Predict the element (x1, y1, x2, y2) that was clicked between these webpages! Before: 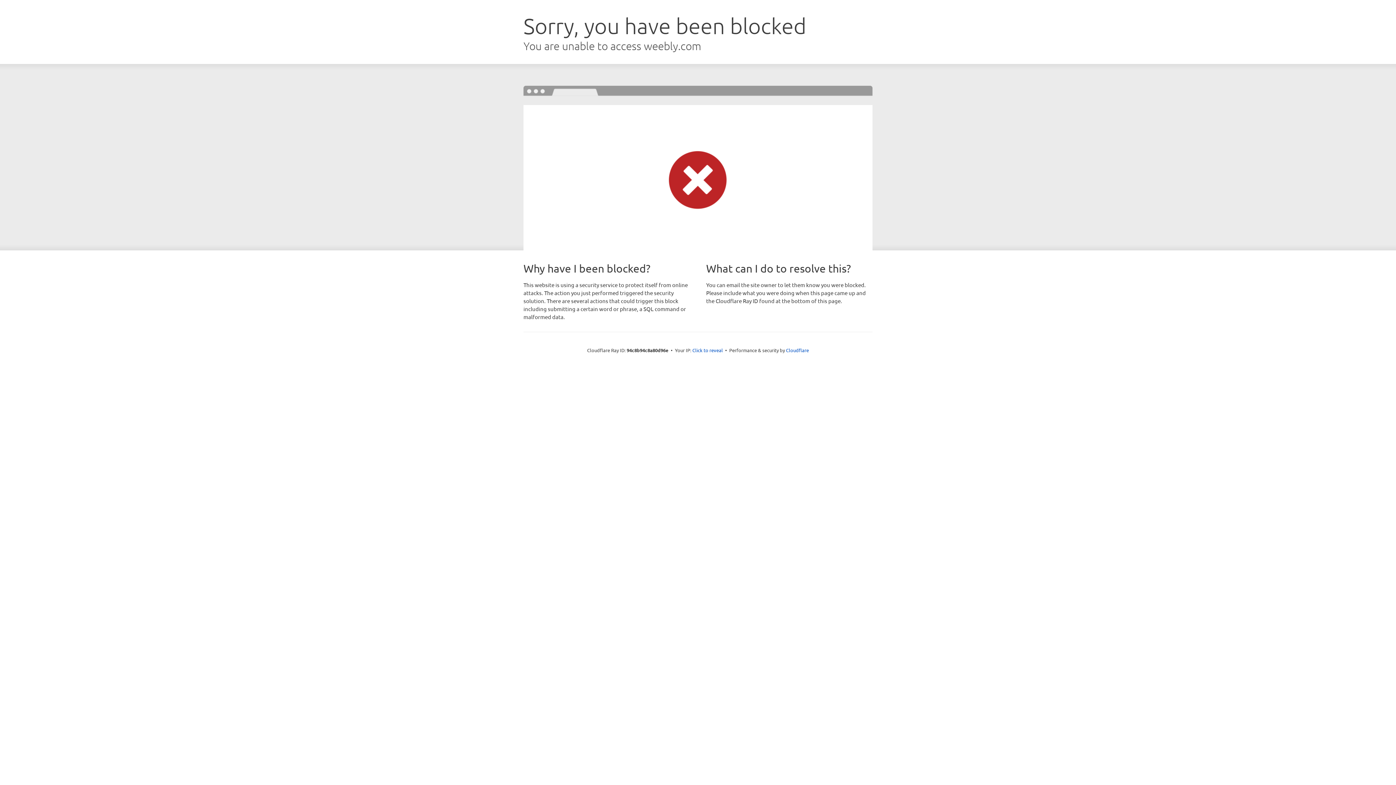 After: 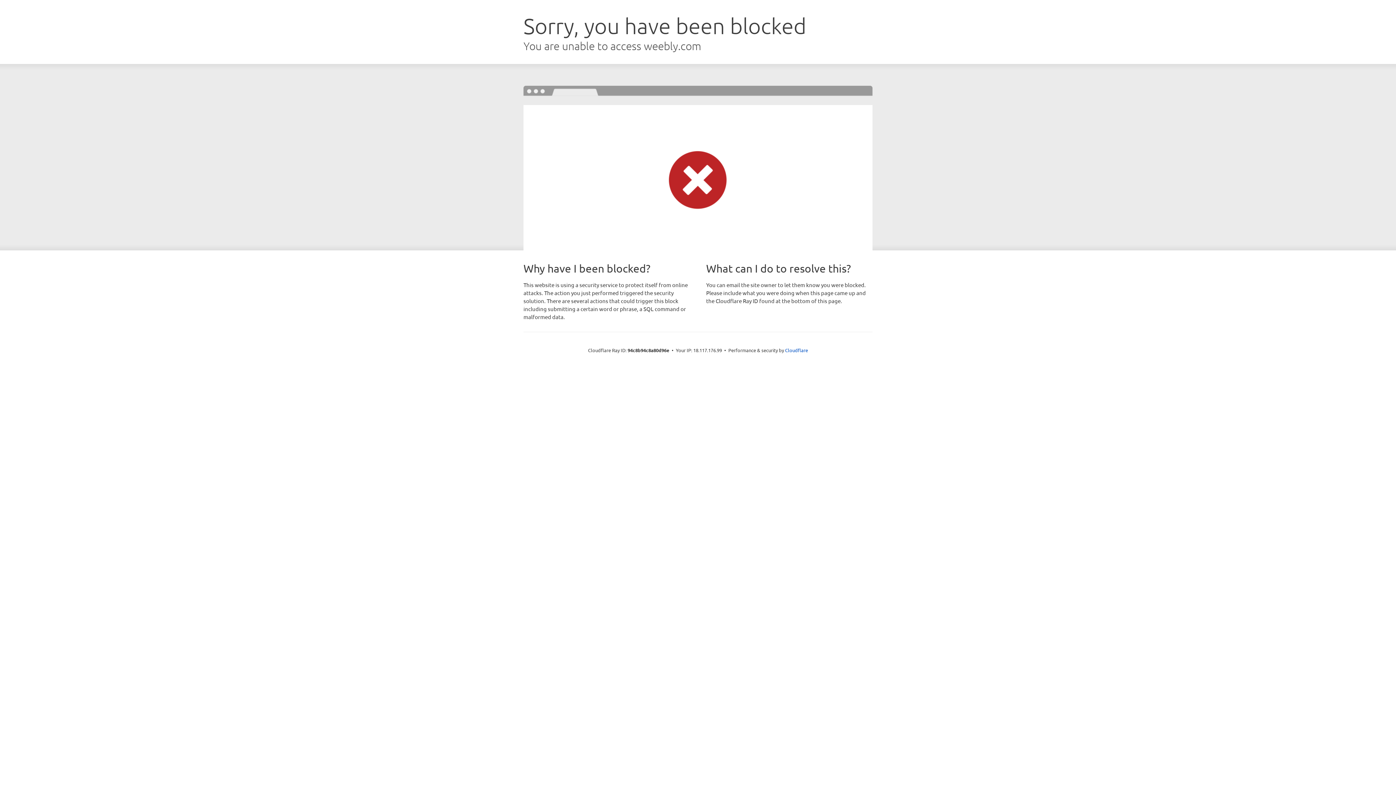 Action: bbox: (692, 346, 723, 353) label: Click to reveal